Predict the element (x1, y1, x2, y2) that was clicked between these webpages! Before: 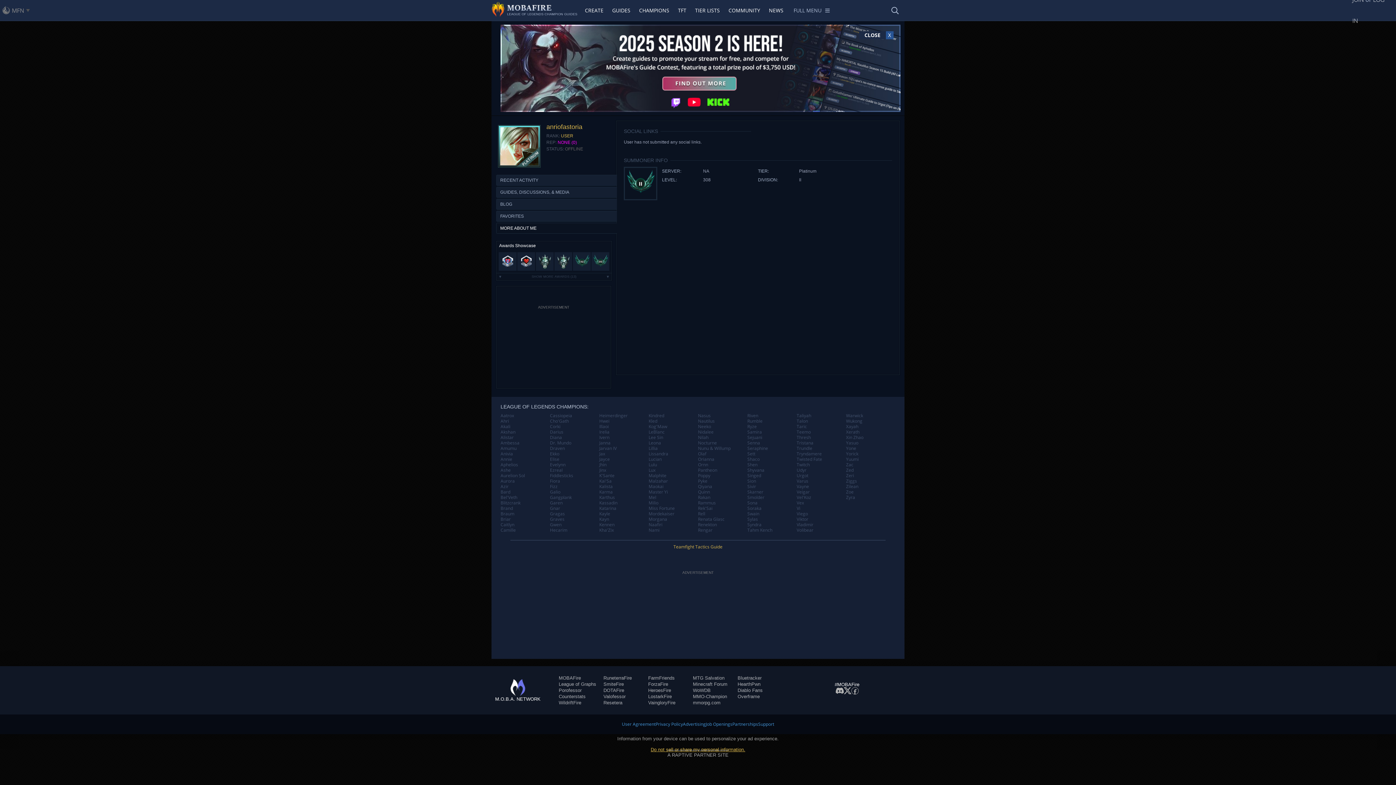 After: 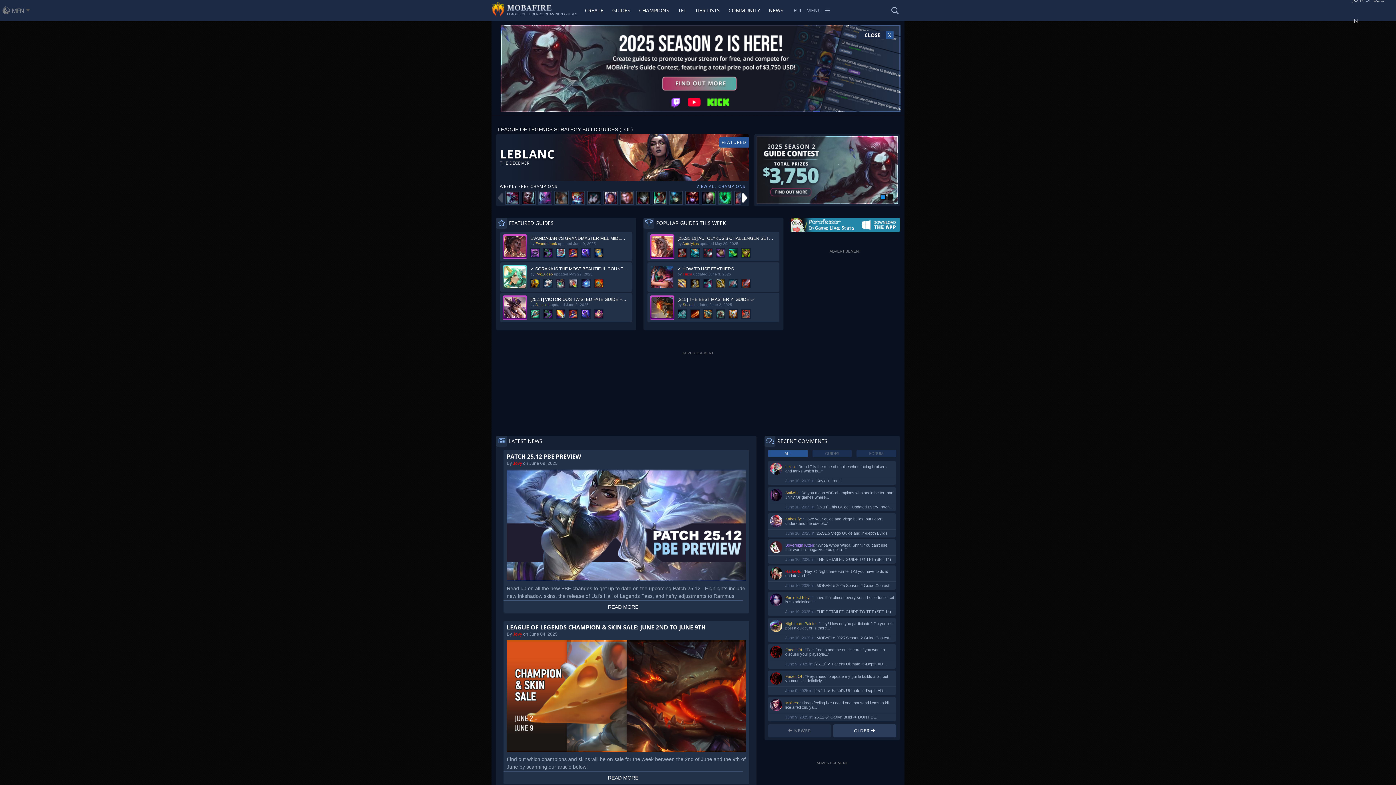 Action: label: MOBAFire bbox: (558, 675, 581, 681)